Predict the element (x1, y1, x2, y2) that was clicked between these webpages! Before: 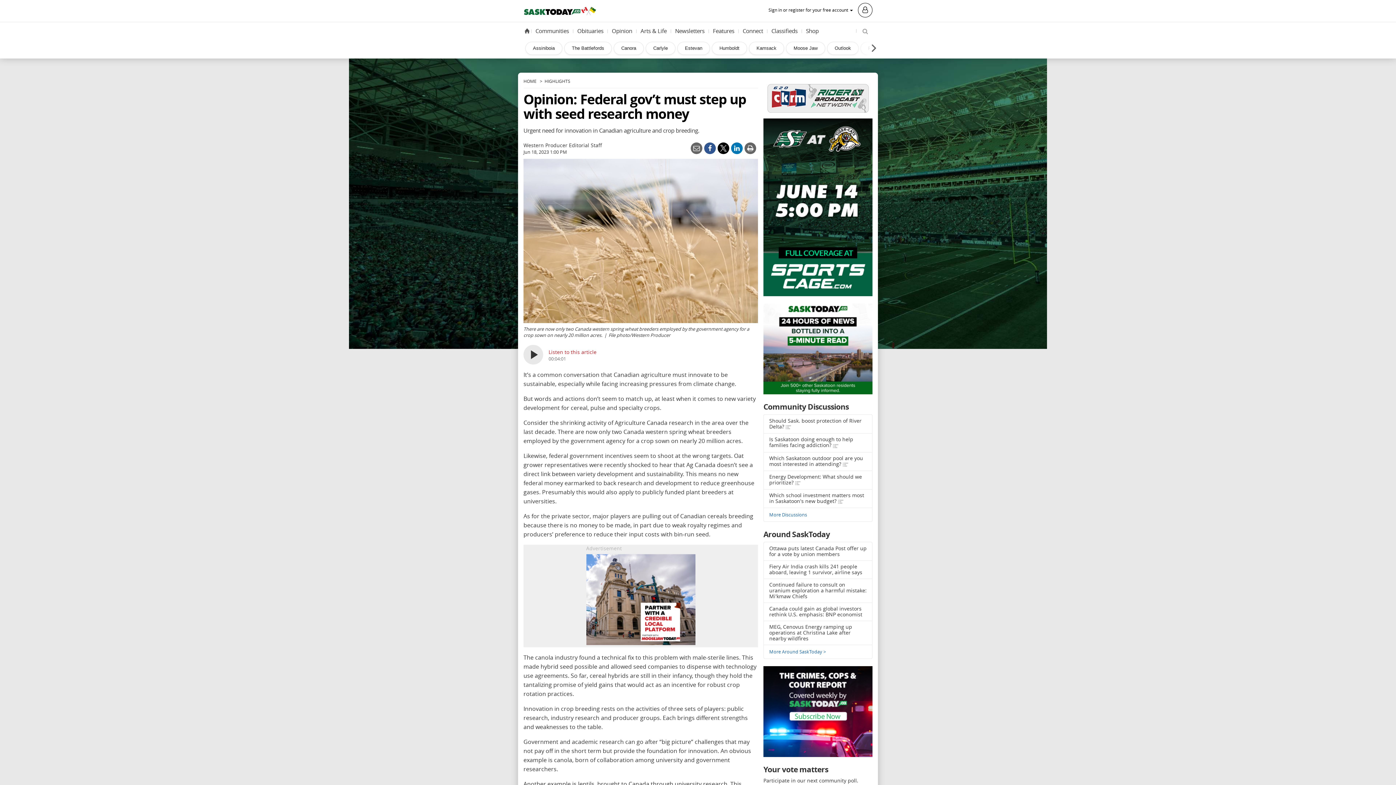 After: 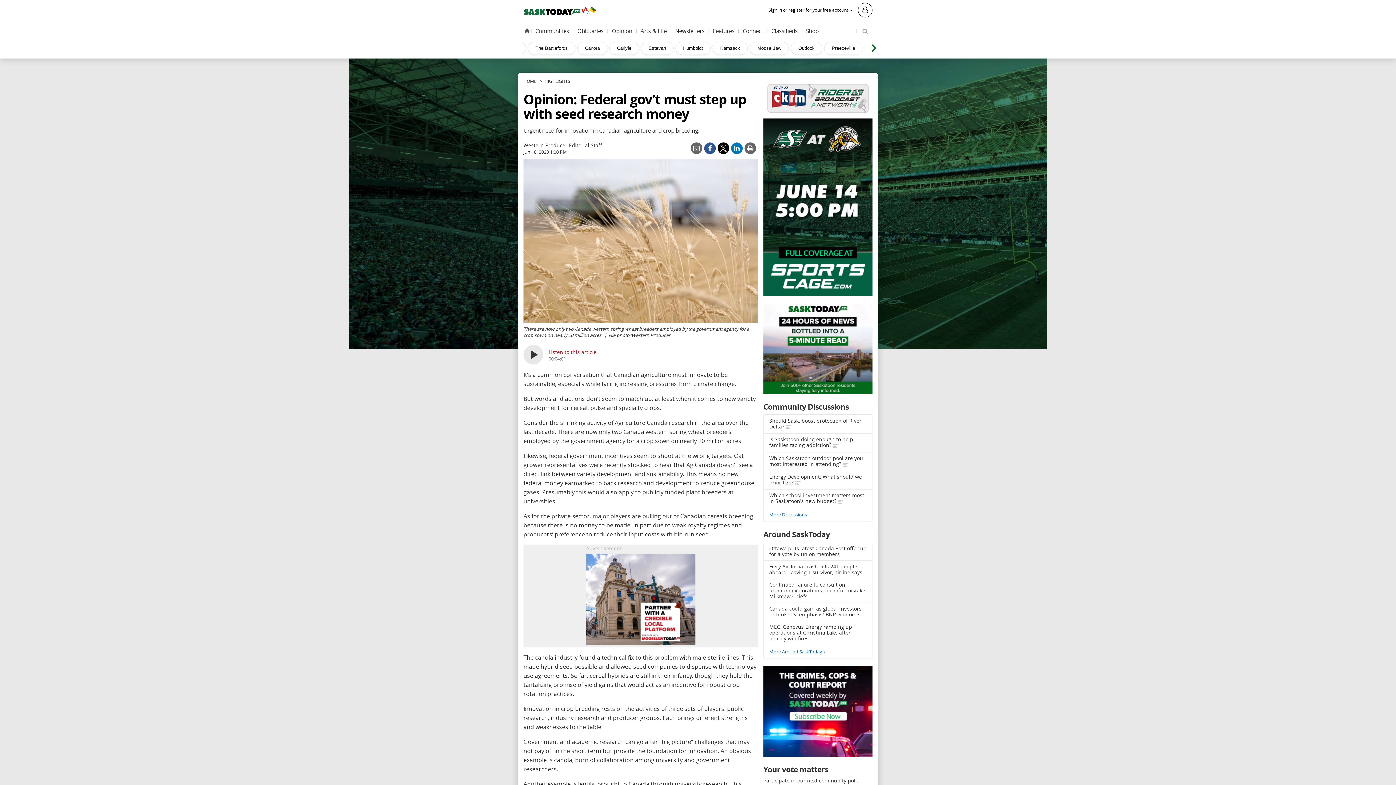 Action: bbox: (870, 41, 878, 56)